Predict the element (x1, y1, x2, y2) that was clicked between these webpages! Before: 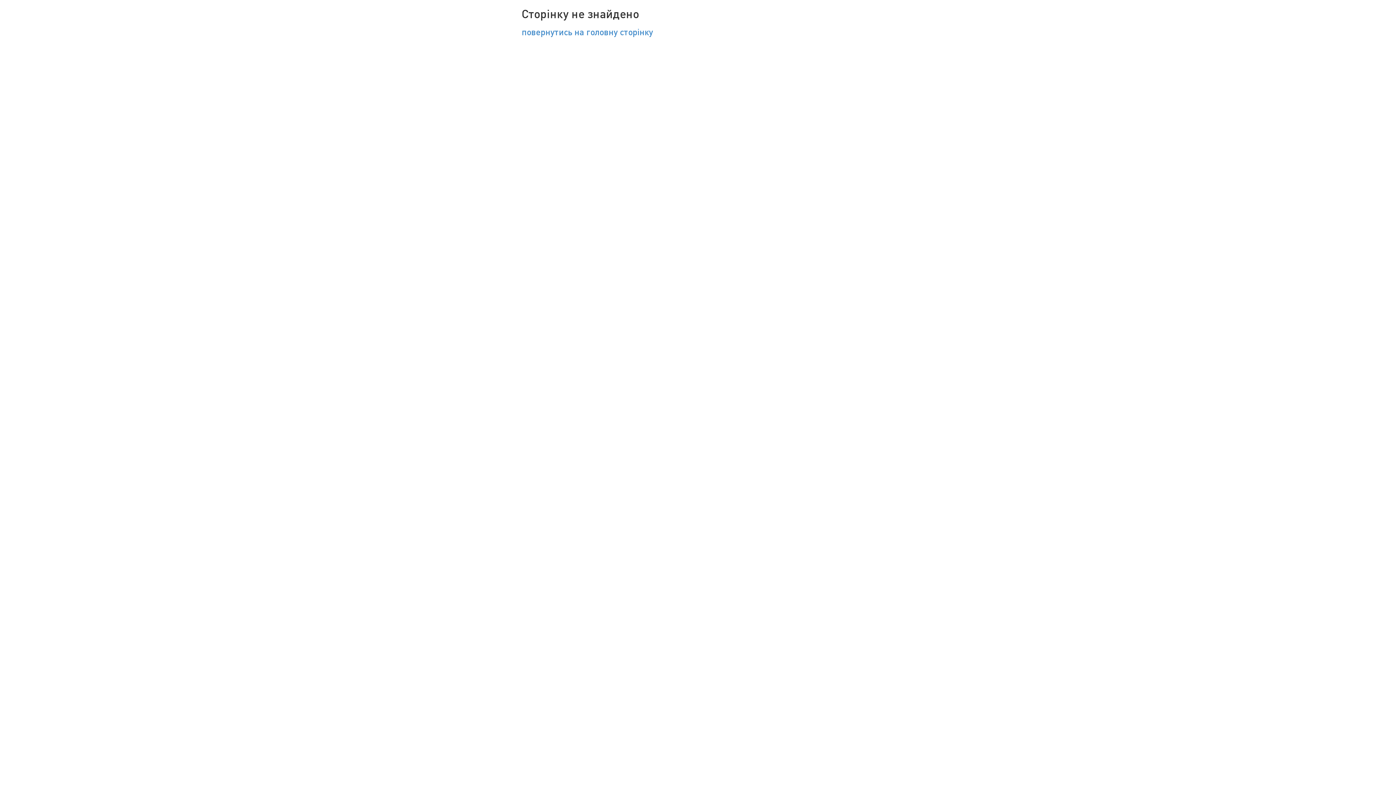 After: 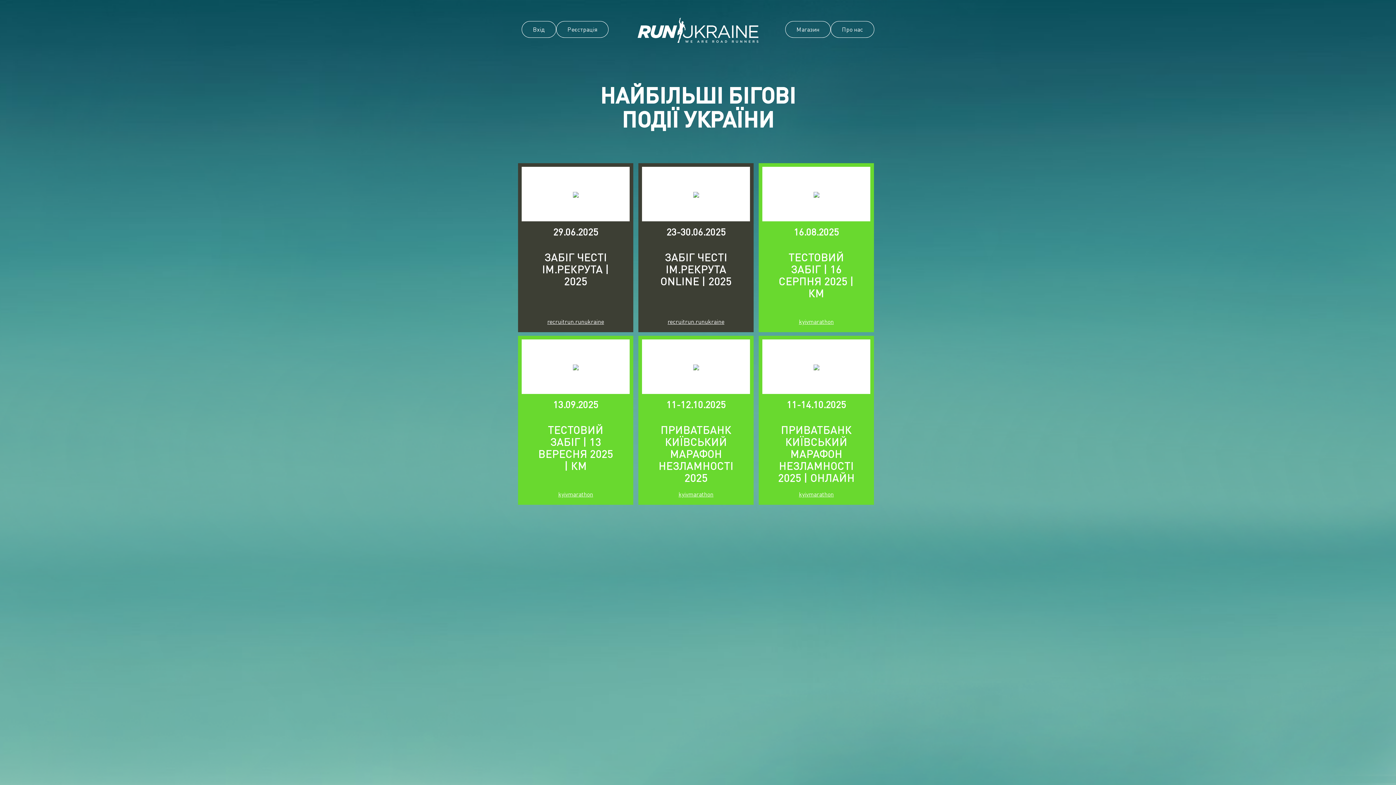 Action: label: повернутись на головну сторінку bbox: (521, 26, 653, 37)